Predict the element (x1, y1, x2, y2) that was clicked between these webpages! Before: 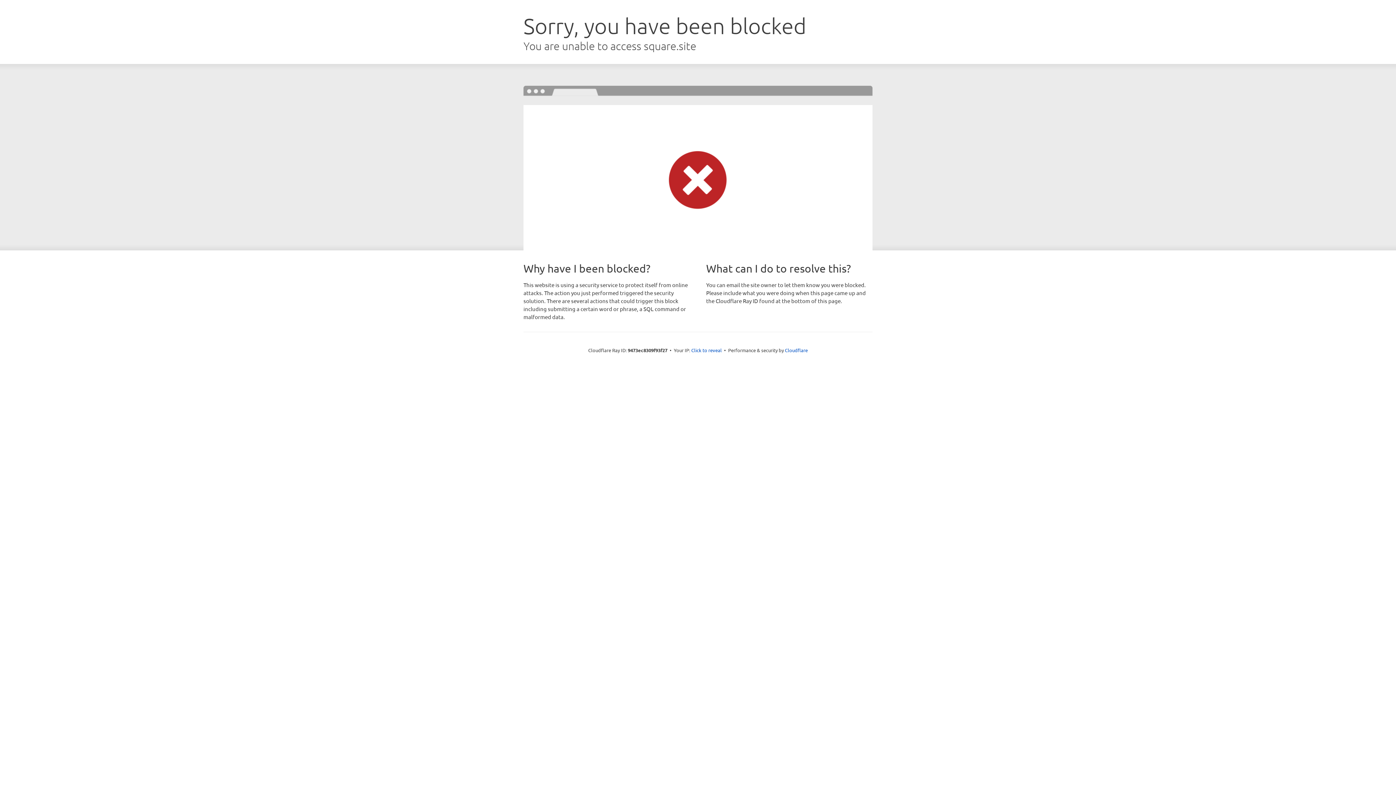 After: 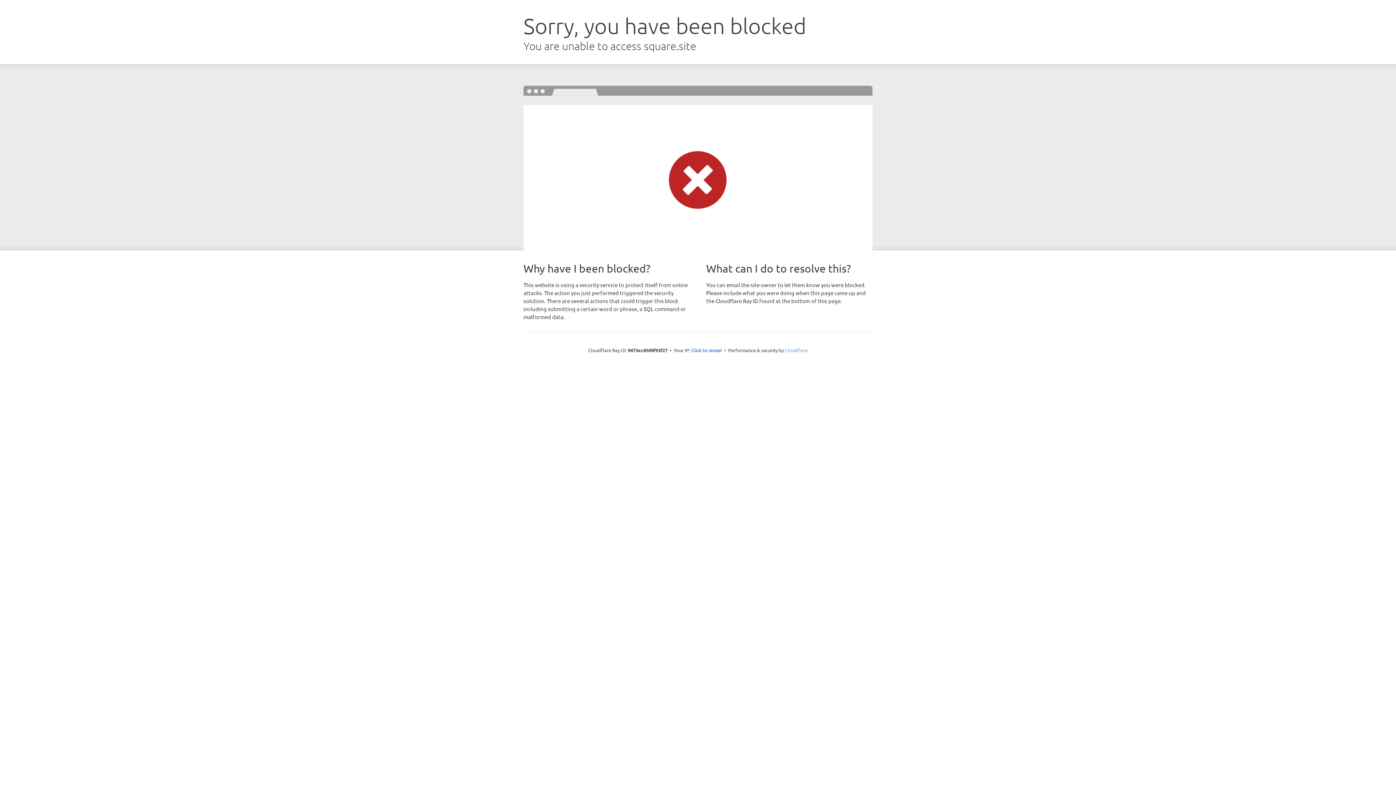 Action: bbox: (785, 347, 808, 353) label: Cloudflare